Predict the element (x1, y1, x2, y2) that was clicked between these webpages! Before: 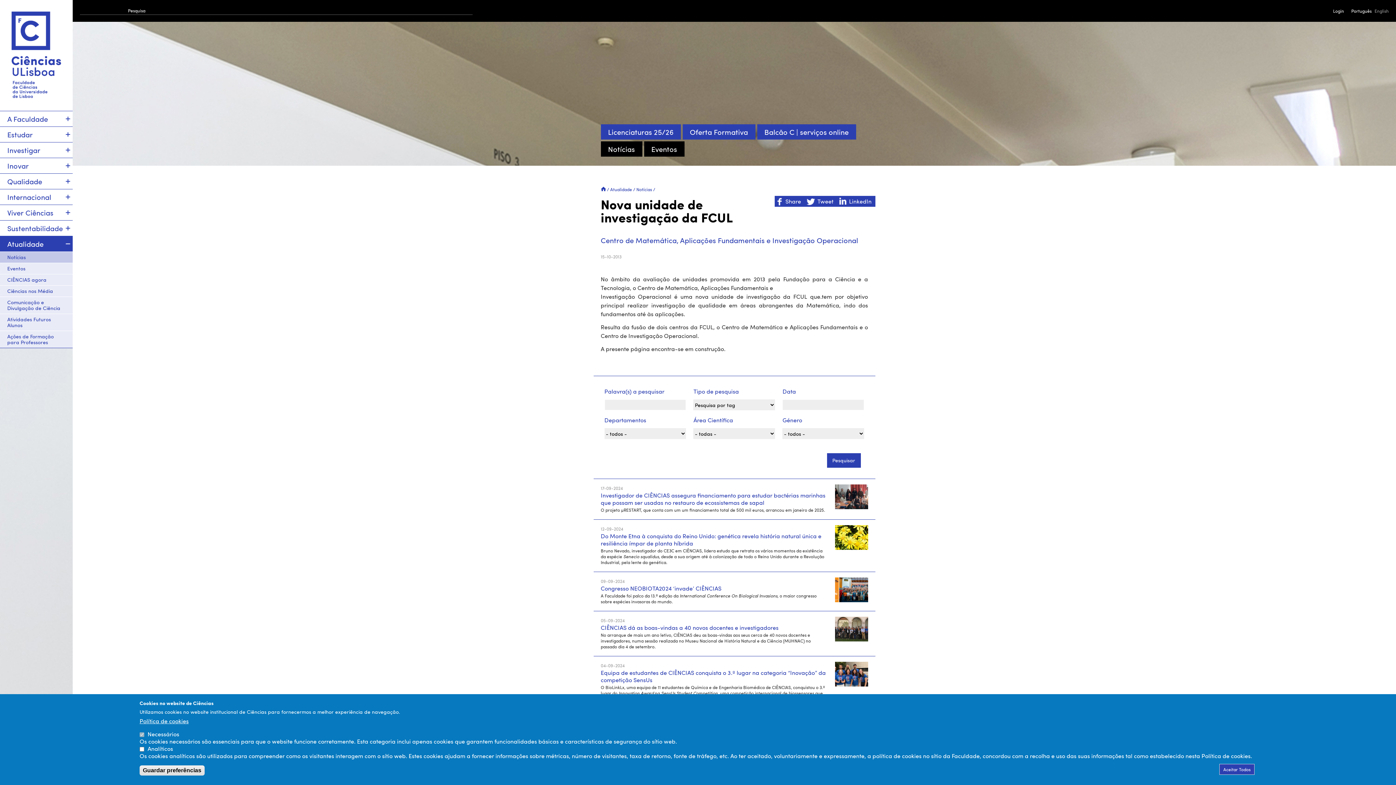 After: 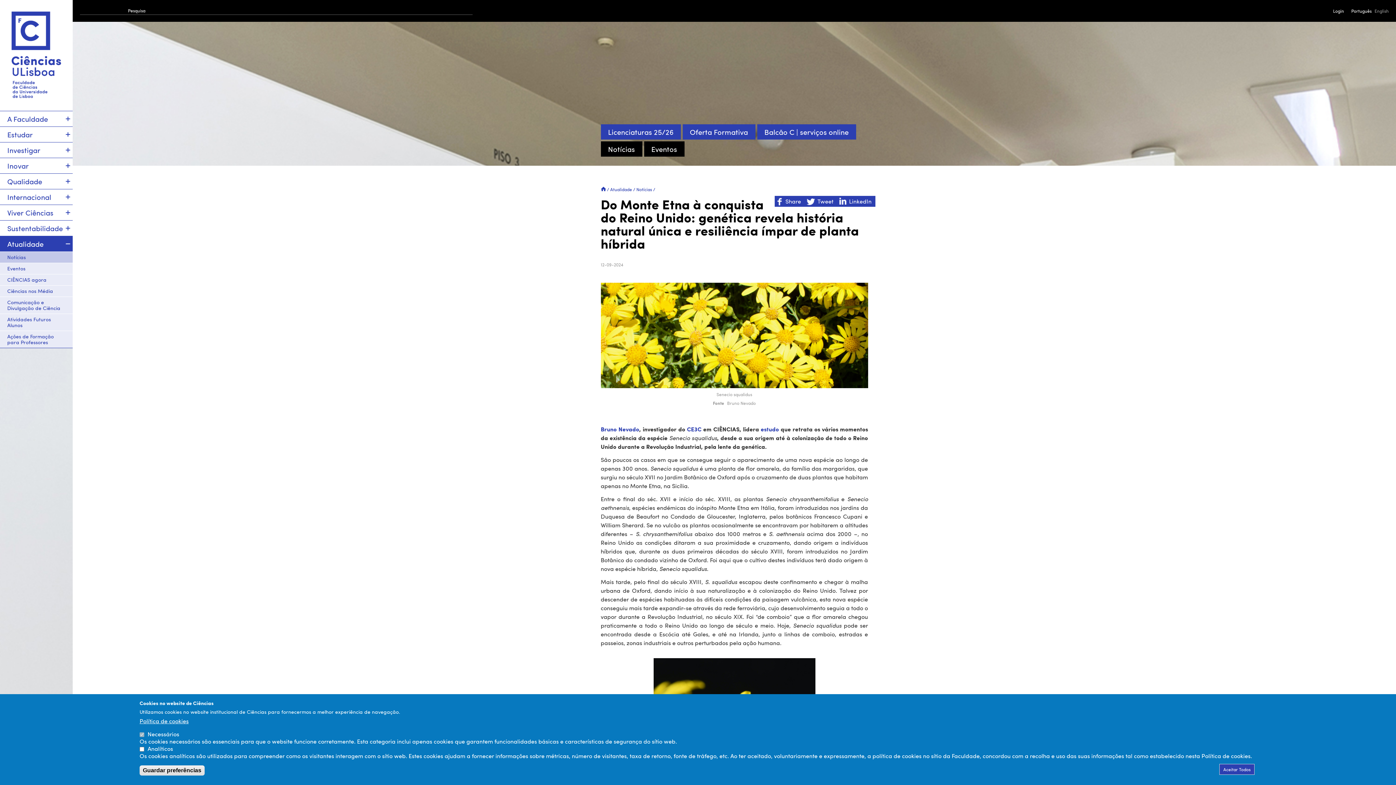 Action: label: Do Monte Etna à conquista do Reino Unido: genética revela história natural única e resiliência ímpar de planta híbrida bbox: (600, 532, 821, 547)